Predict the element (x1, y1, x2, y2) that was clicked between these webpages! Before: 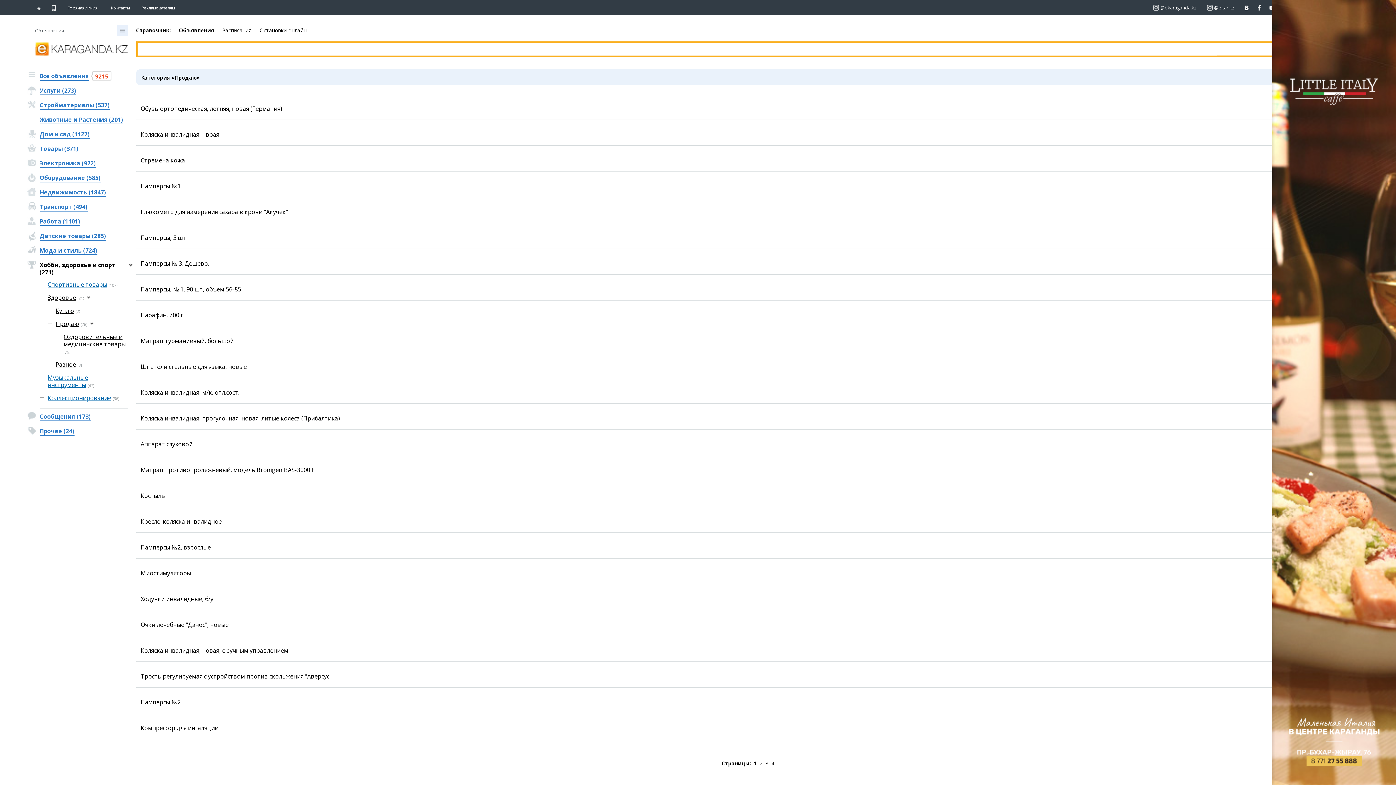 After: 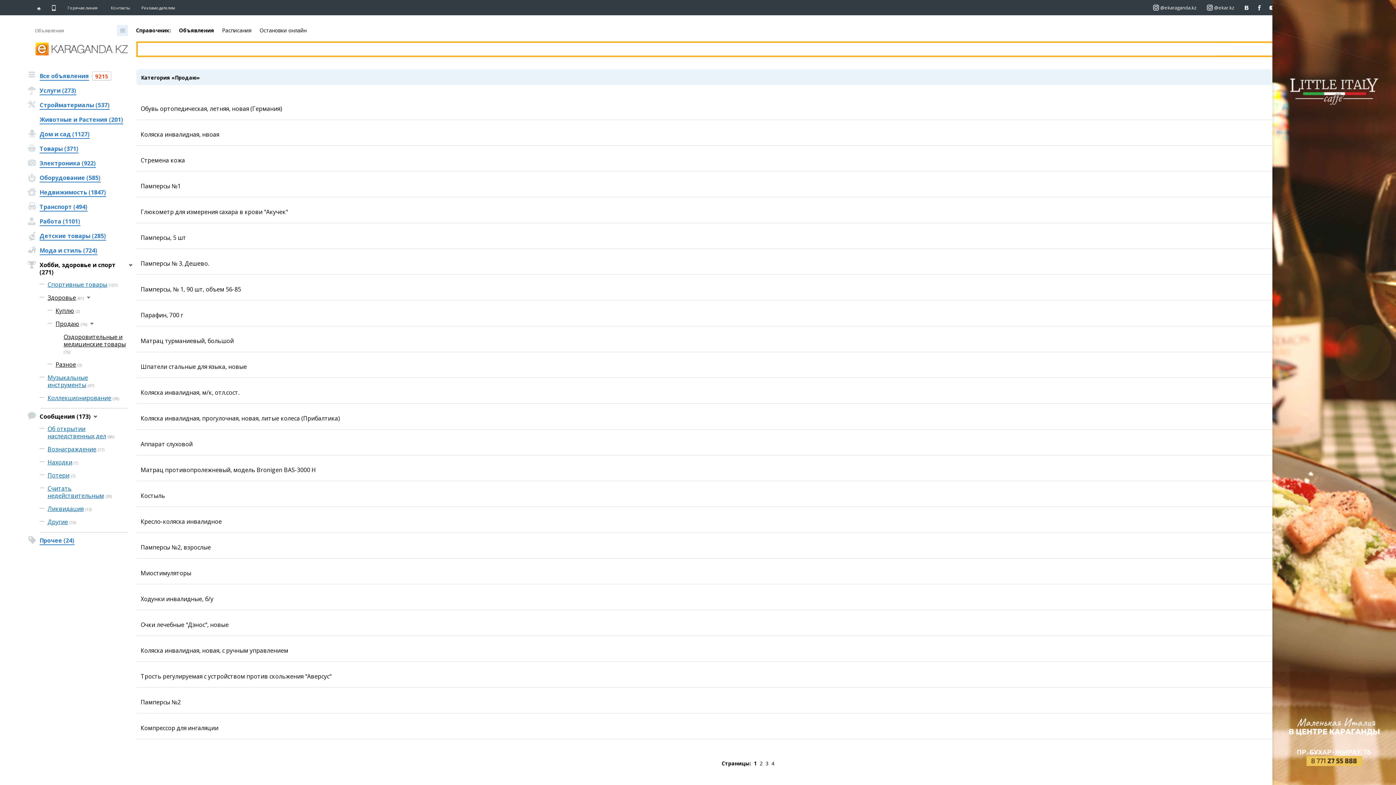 Action: bbox: (34, 410, 92, 422) label: Сообщения (173)